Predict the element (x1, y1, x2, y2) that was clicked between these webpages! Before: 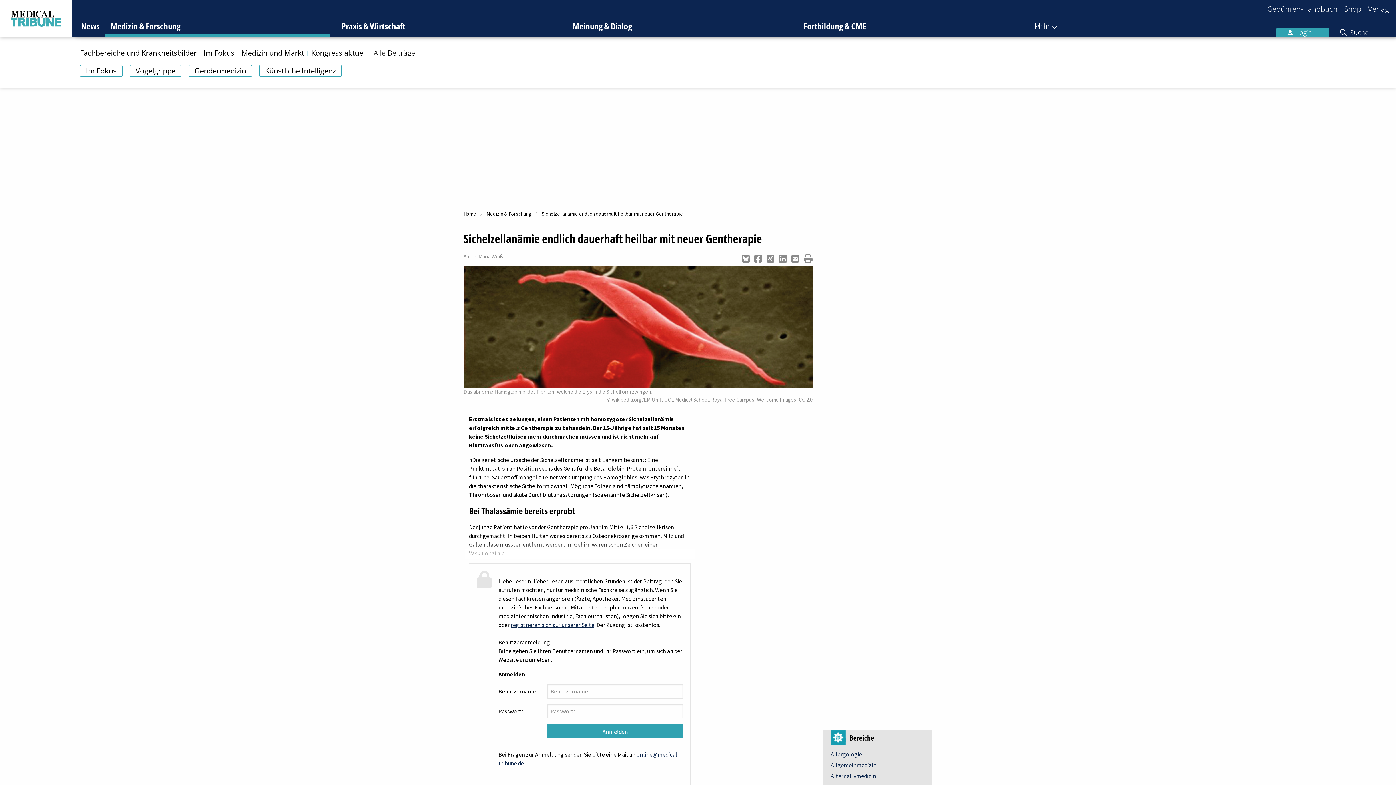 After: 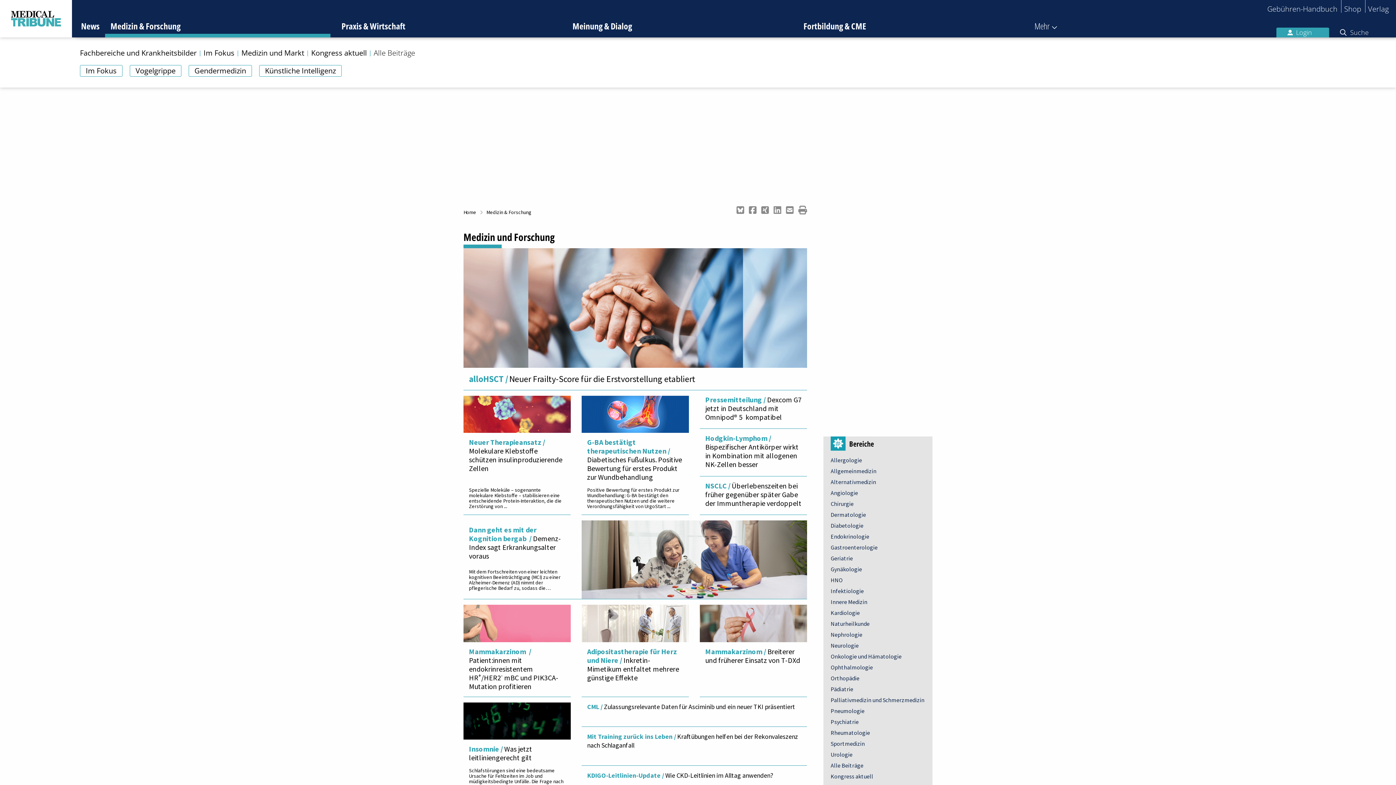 Action: label: Medizin & Forschung bbox: (105, 20, 336, 37)